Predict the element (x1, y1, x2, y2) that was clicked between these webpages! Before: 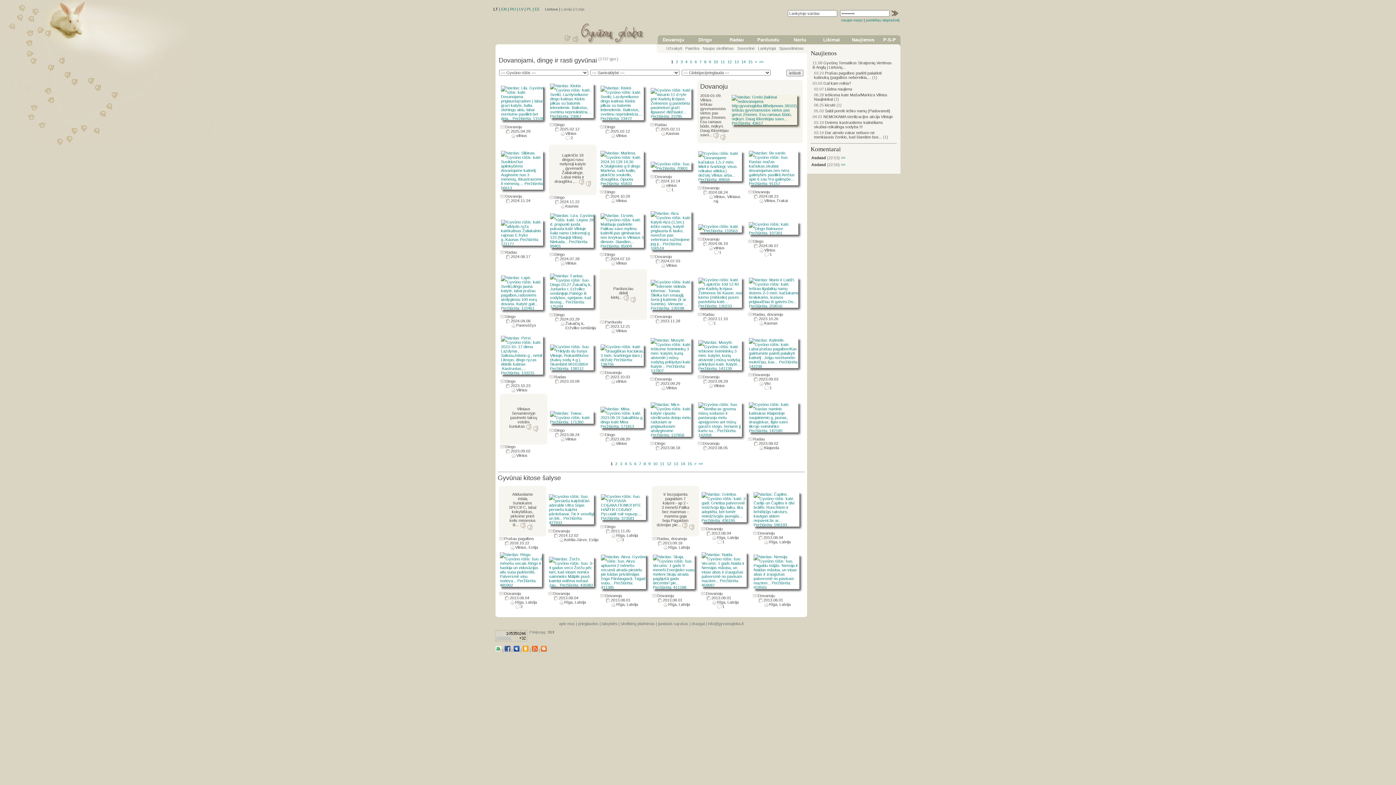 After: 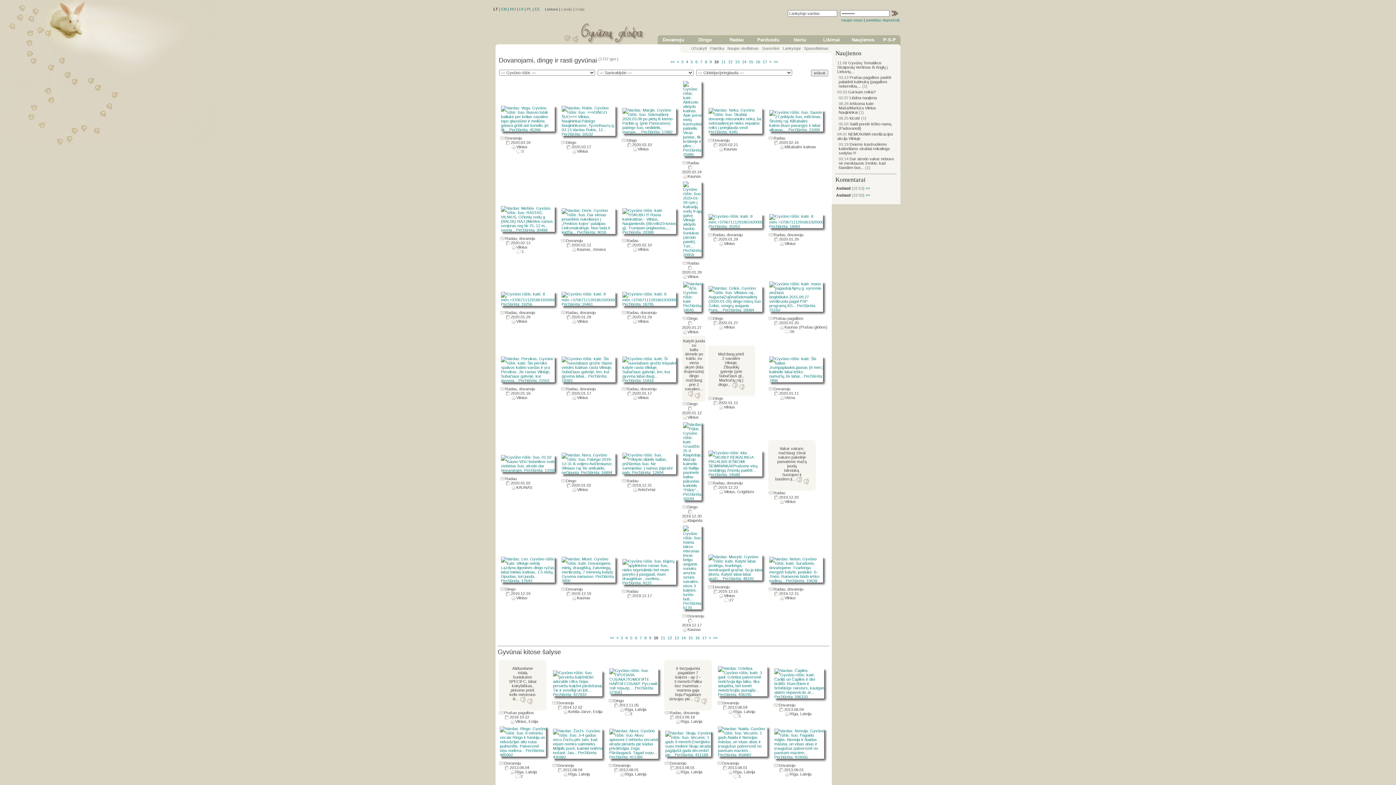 Action: bbox: (653, 461, 657, 466) label: 10